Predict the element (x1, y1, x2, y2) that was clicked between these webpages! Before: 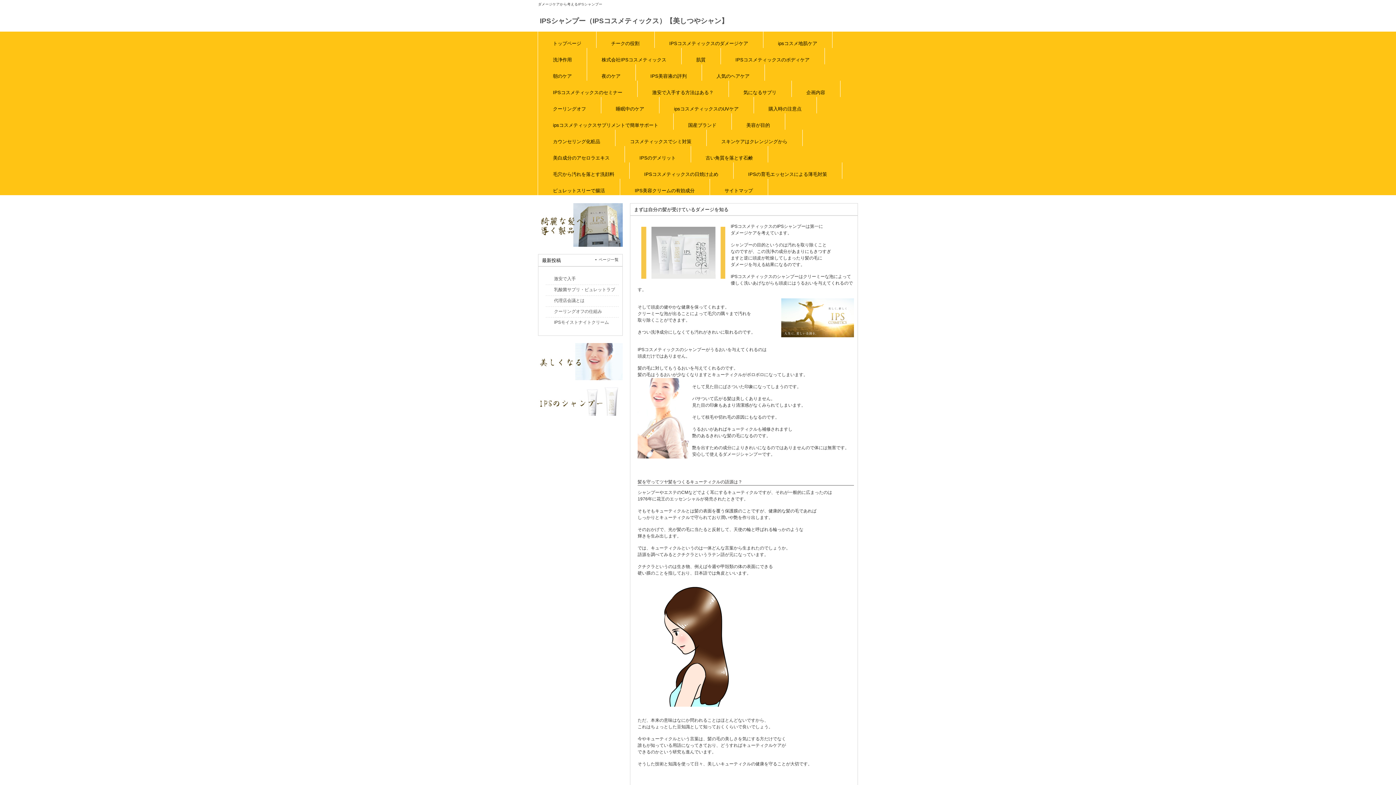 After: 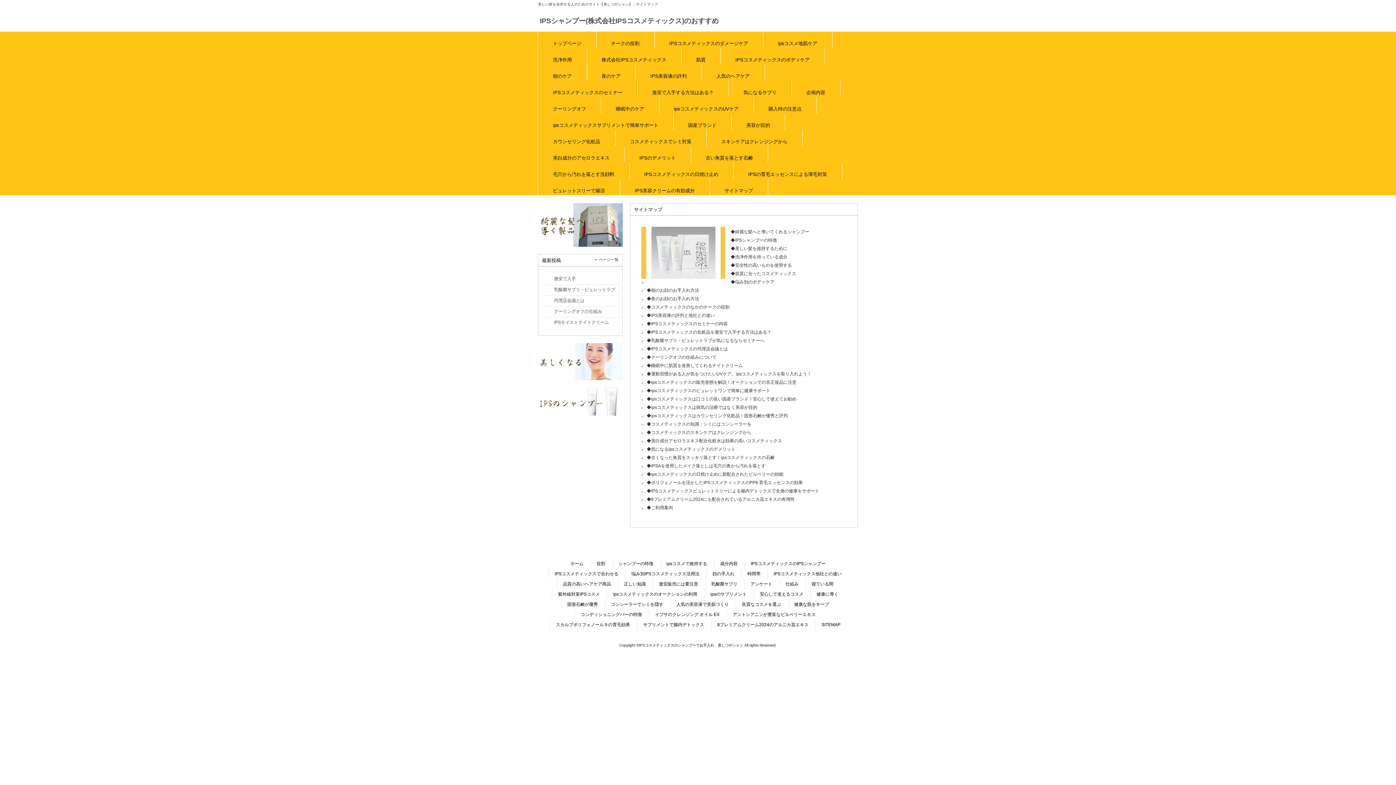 Action: bbox: (710, 178, 767, 195) label: サイトマップ